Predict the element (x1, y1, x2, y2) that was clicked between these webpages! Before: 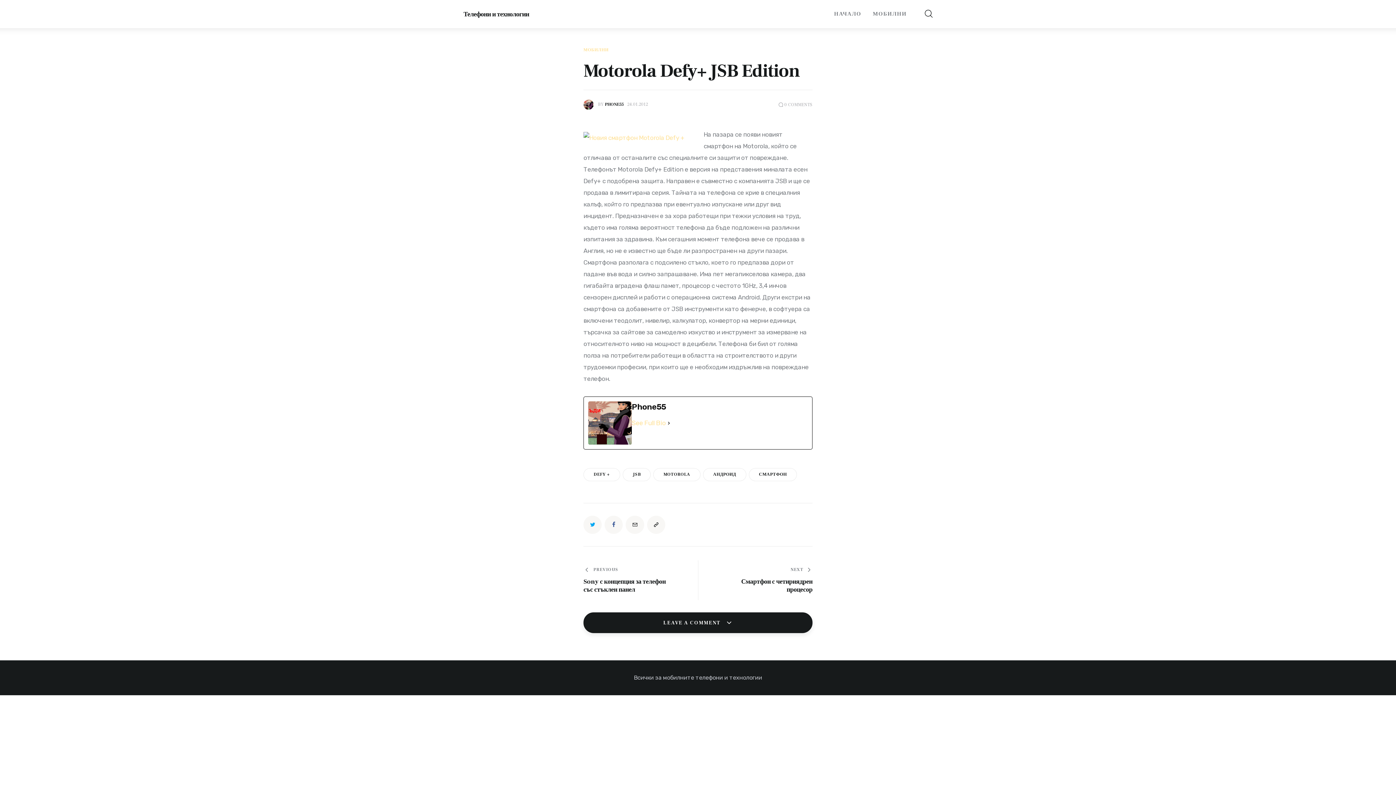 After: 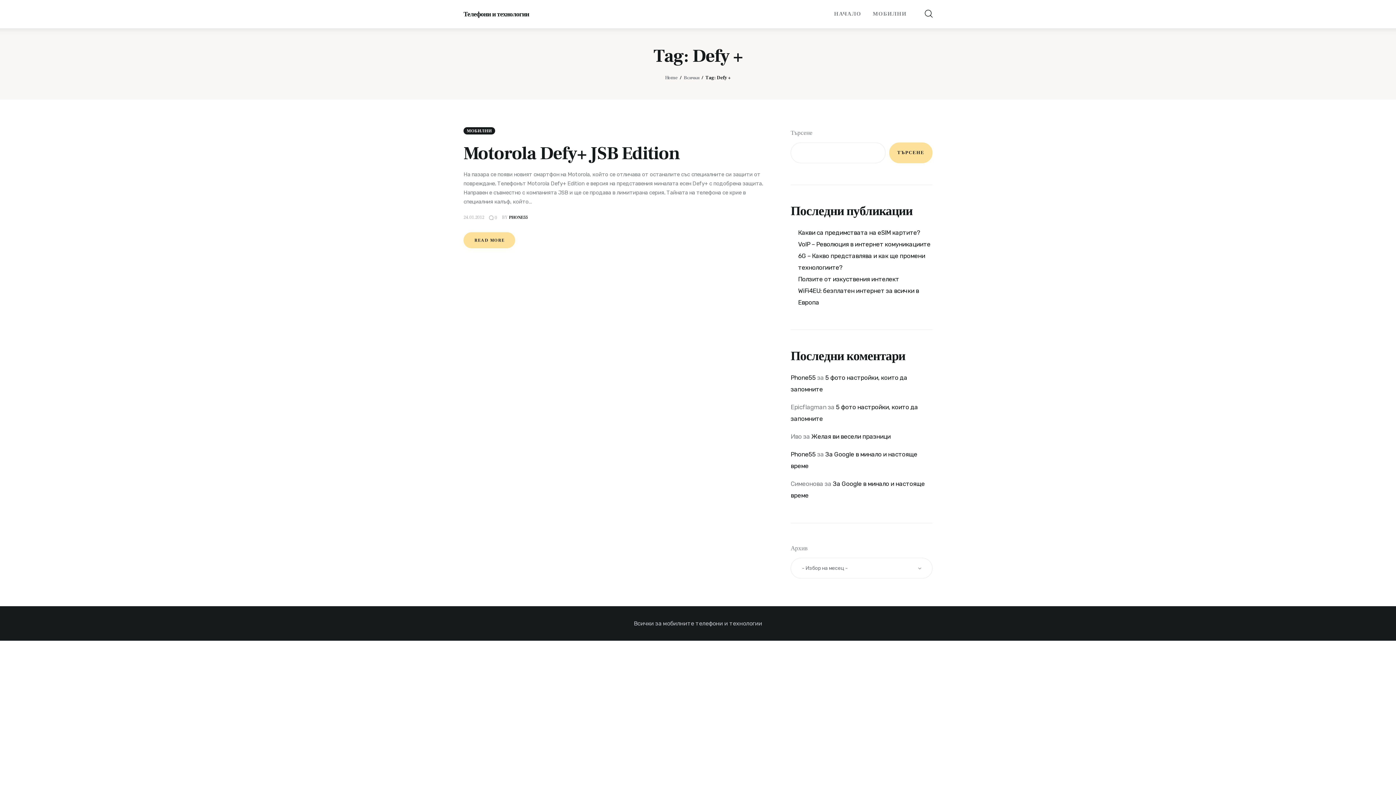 Action: bbox: (583, 468, 620, 481) label: DEFY +